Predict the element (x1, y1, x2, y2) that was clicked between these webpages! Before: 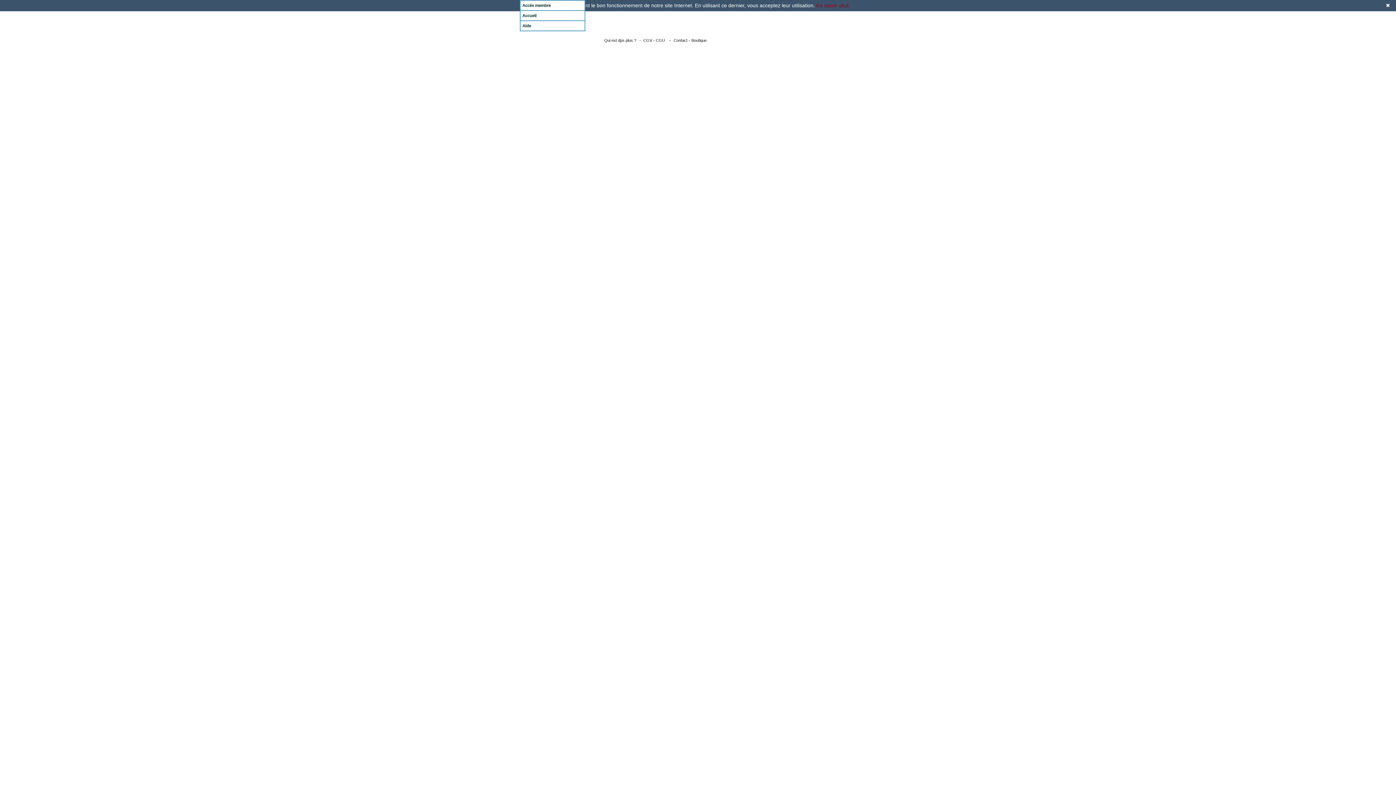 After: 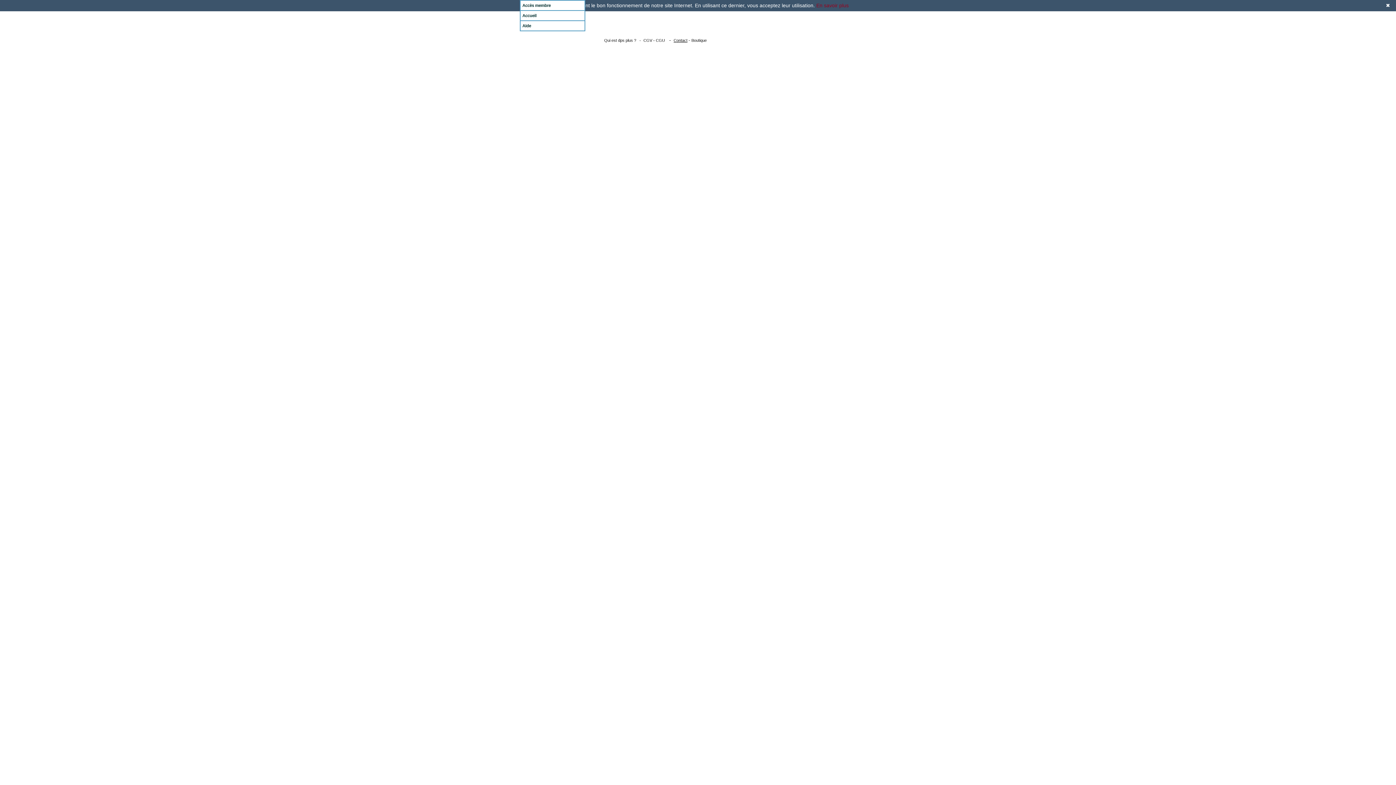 Action: bbox: (673, 38, 687, 42) label: Contact